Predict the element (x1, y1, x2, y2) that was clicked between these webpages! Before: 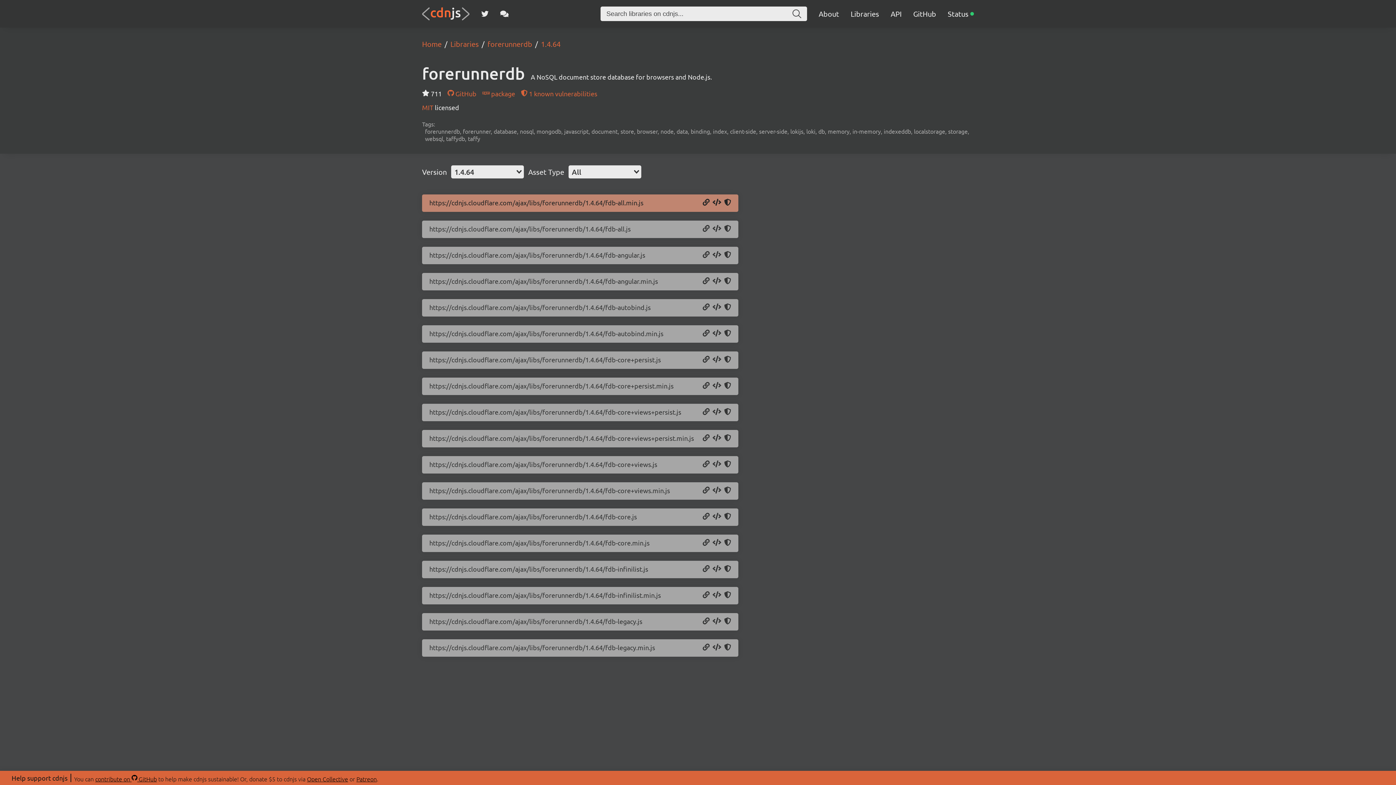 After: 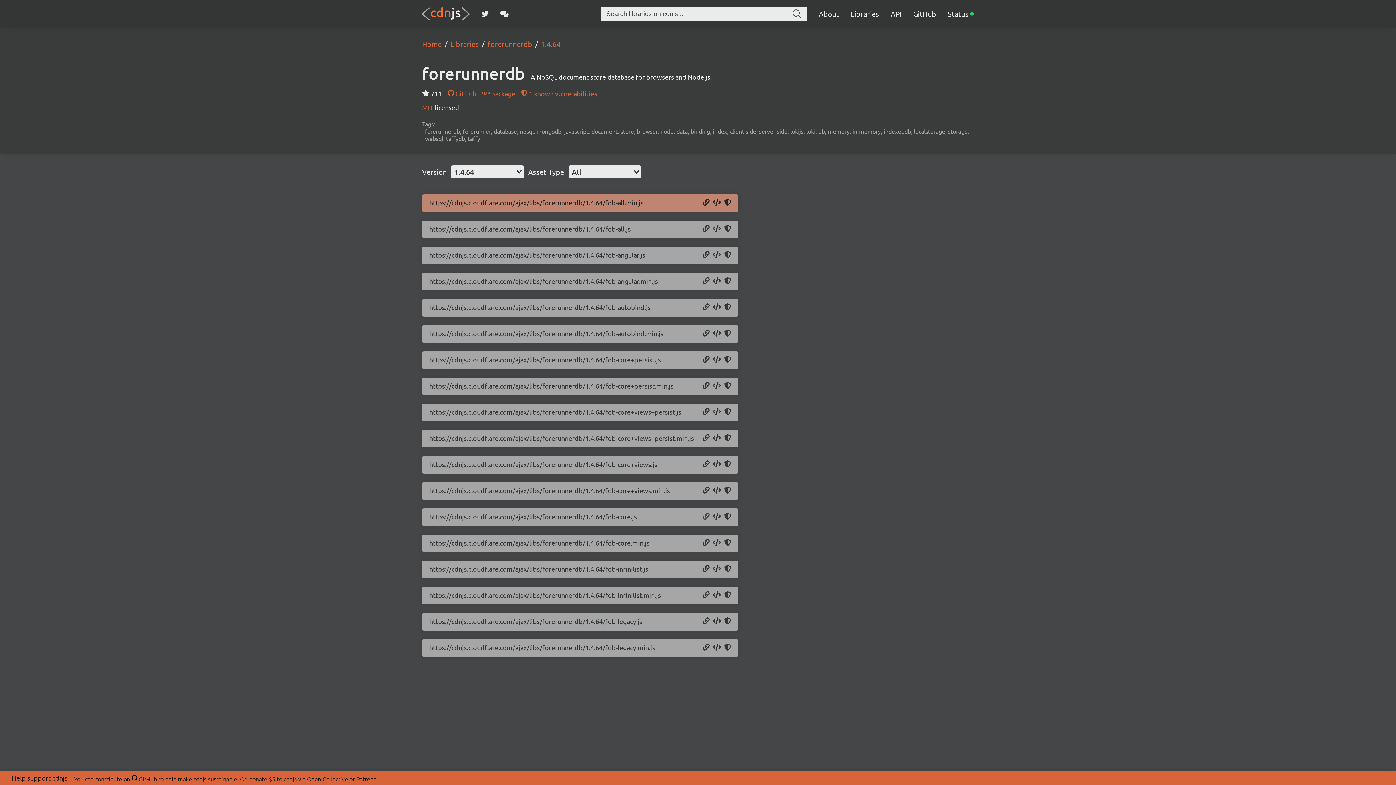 Action: bbox: (702, 513, 709, 521) label: Copy URL